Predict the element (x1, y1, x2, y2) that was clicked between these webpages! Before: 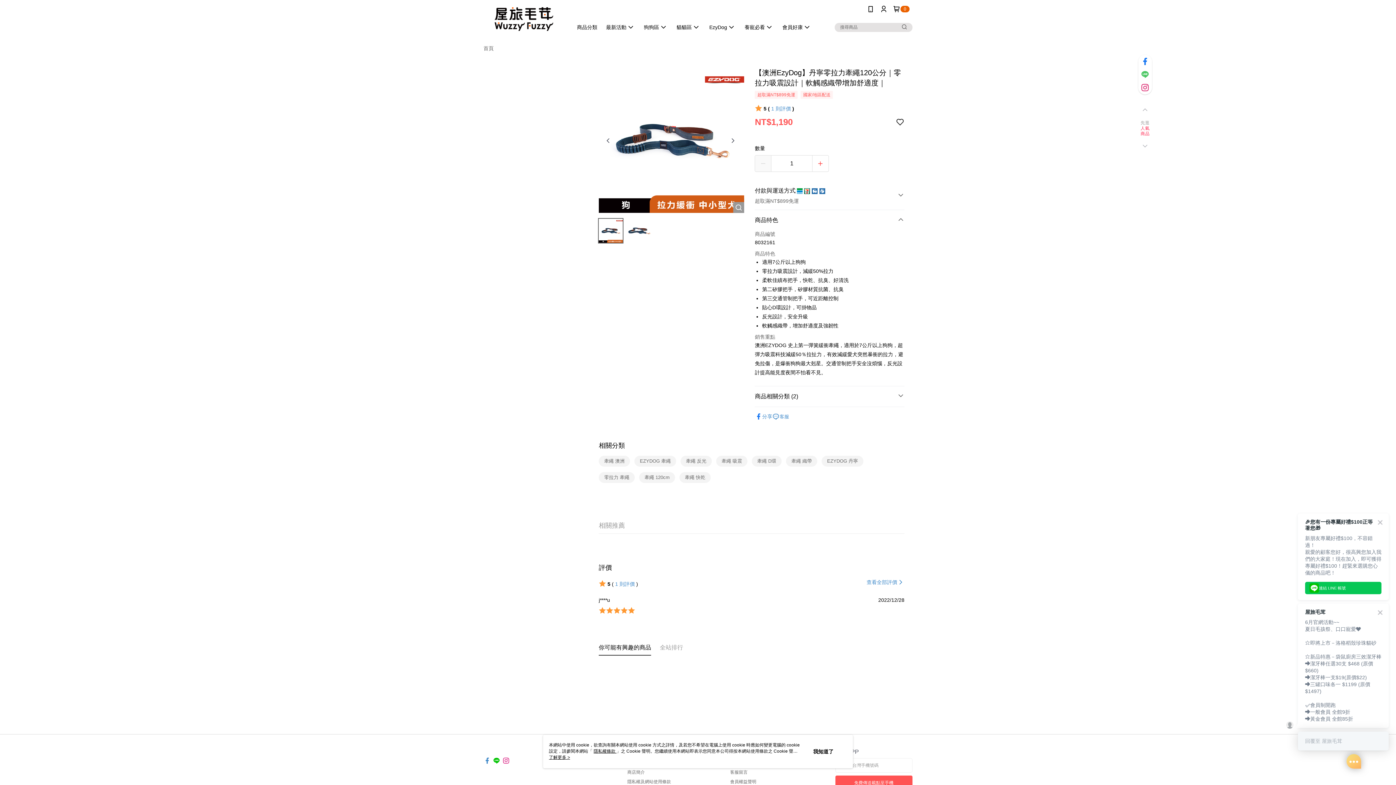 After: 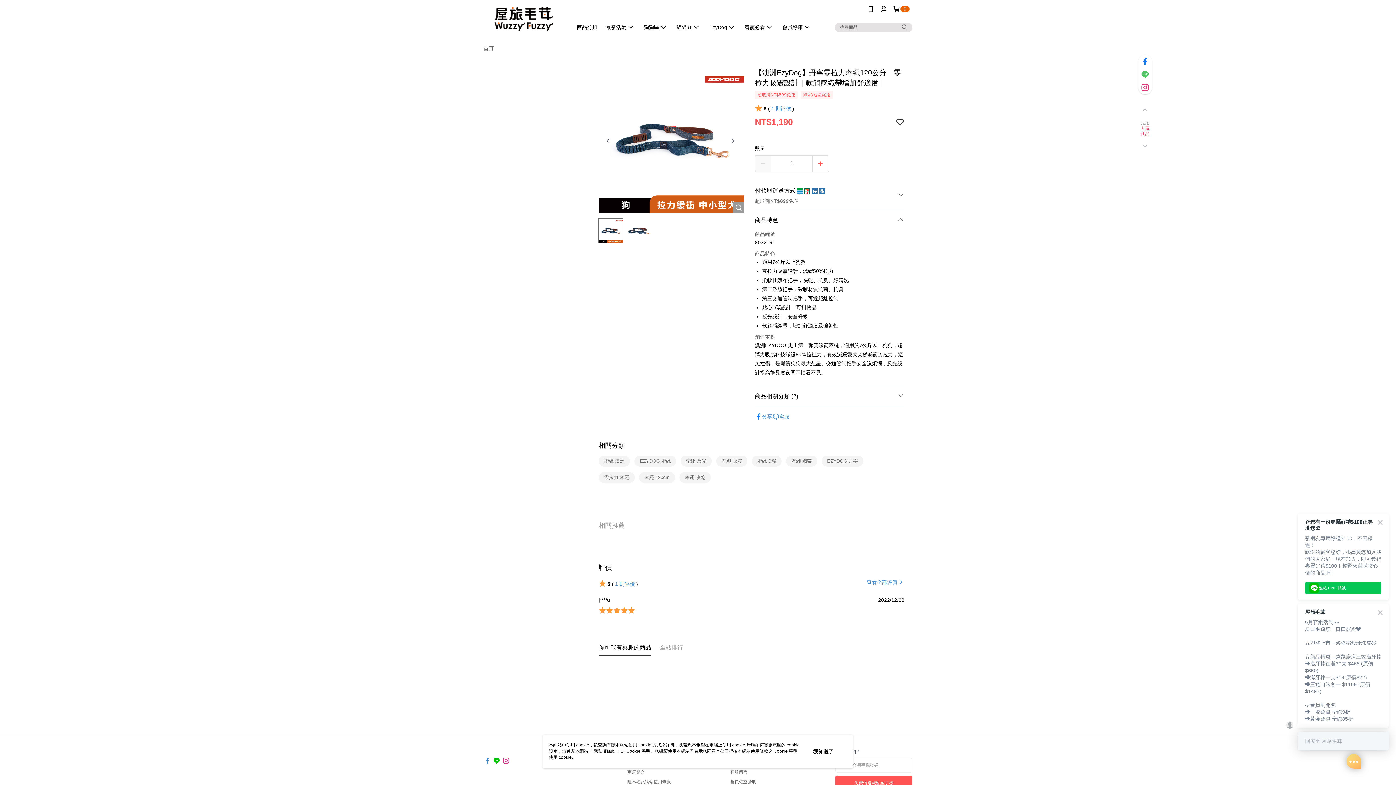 Action: label: 了解更多 > bbox: (549, 755, 570, 760)